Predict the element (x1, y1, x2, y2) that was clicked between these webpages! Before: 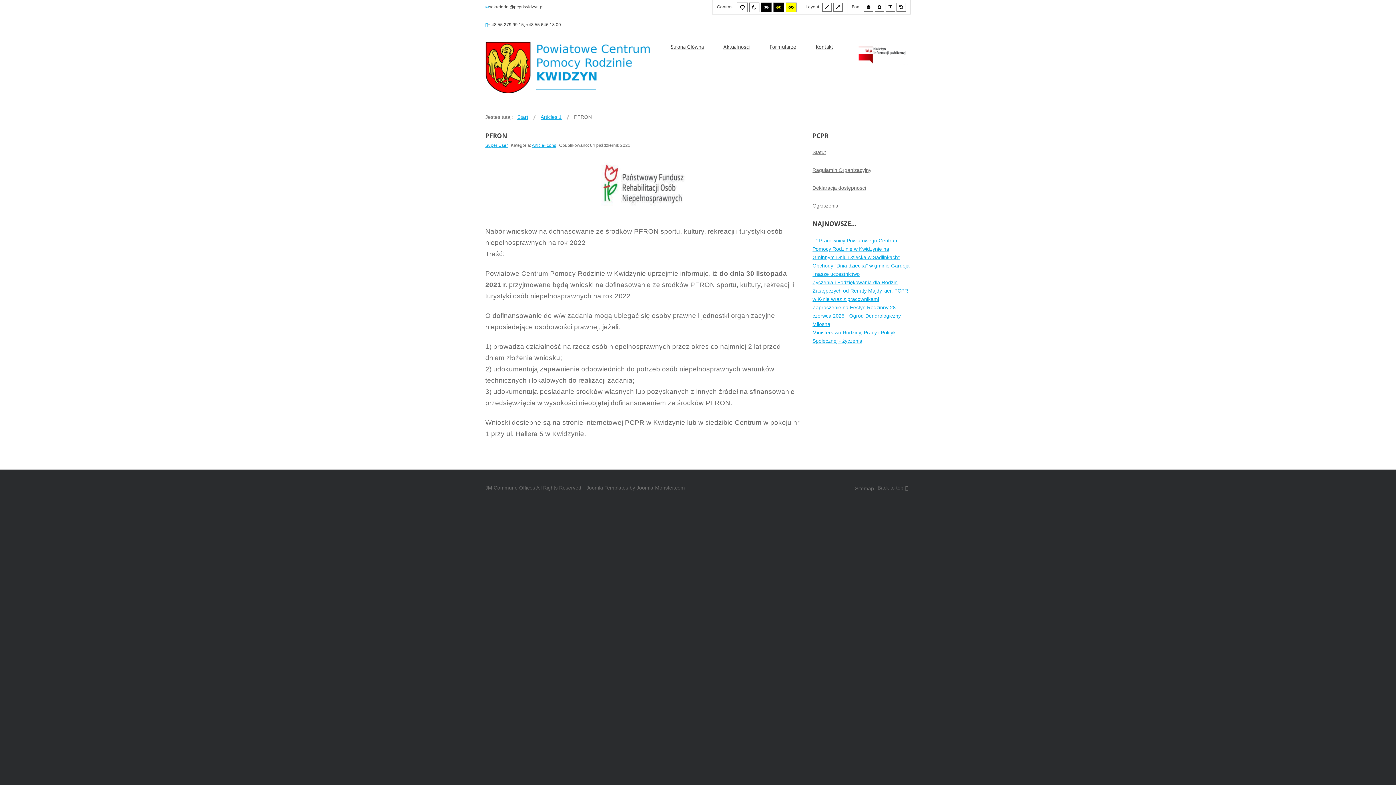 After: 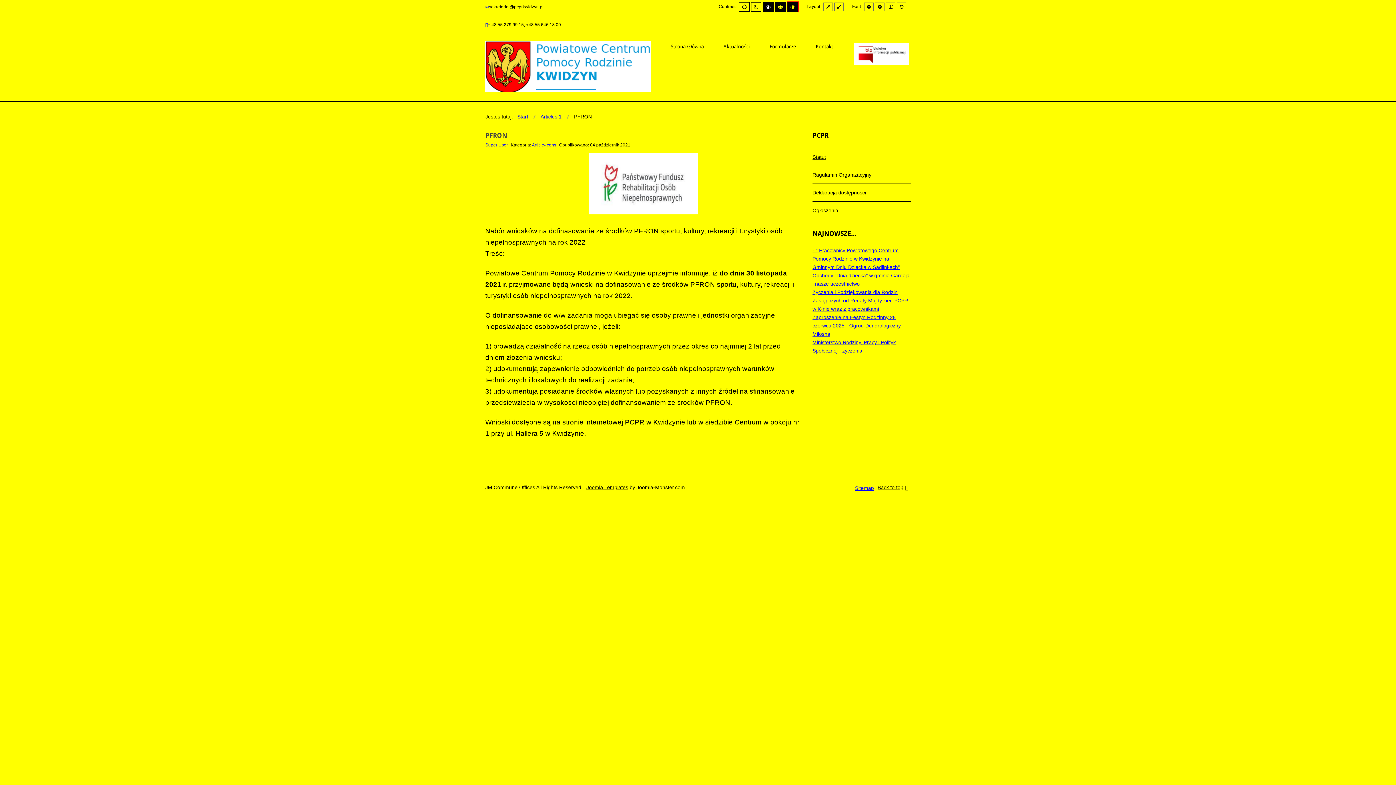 Action: bbox: (785, 2, 796, 11) label: High contrast yellow/black mode.